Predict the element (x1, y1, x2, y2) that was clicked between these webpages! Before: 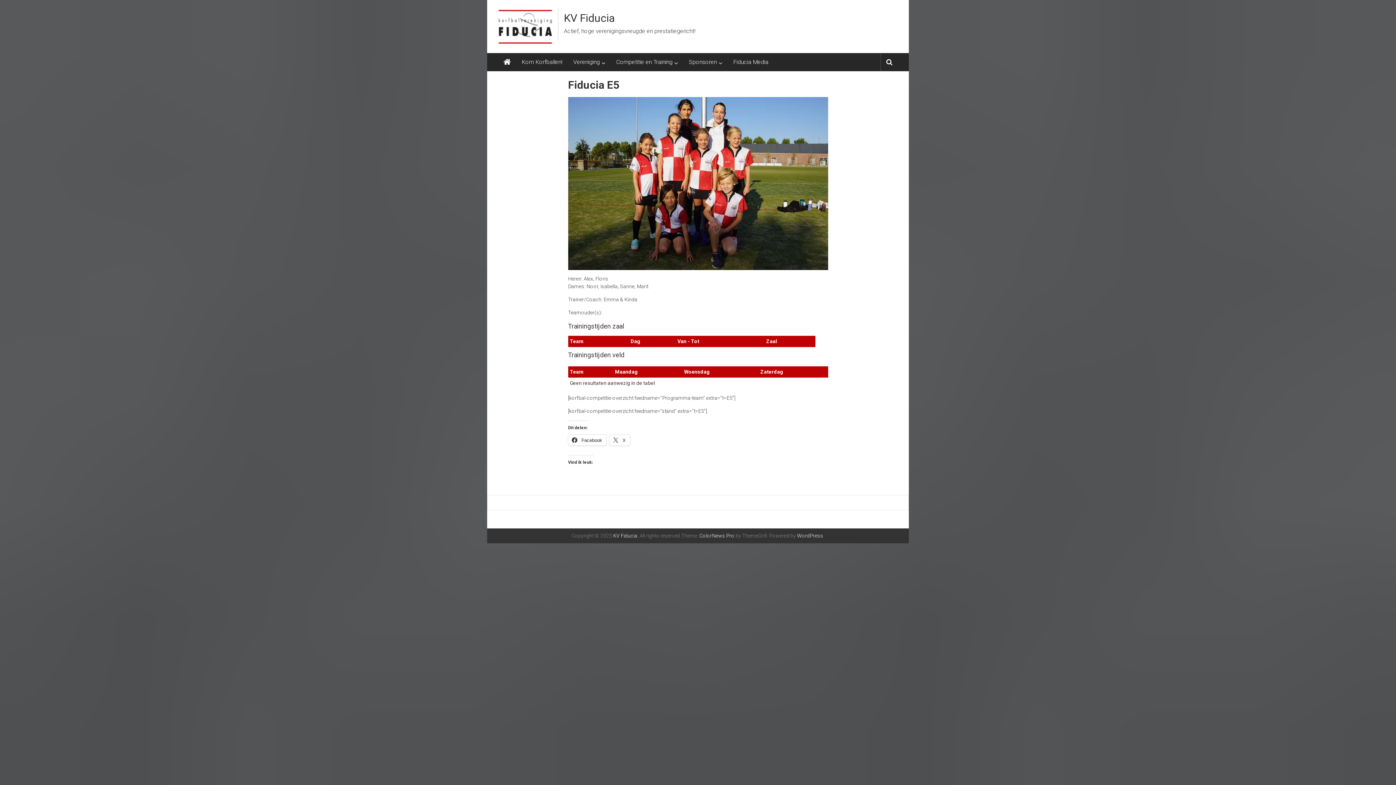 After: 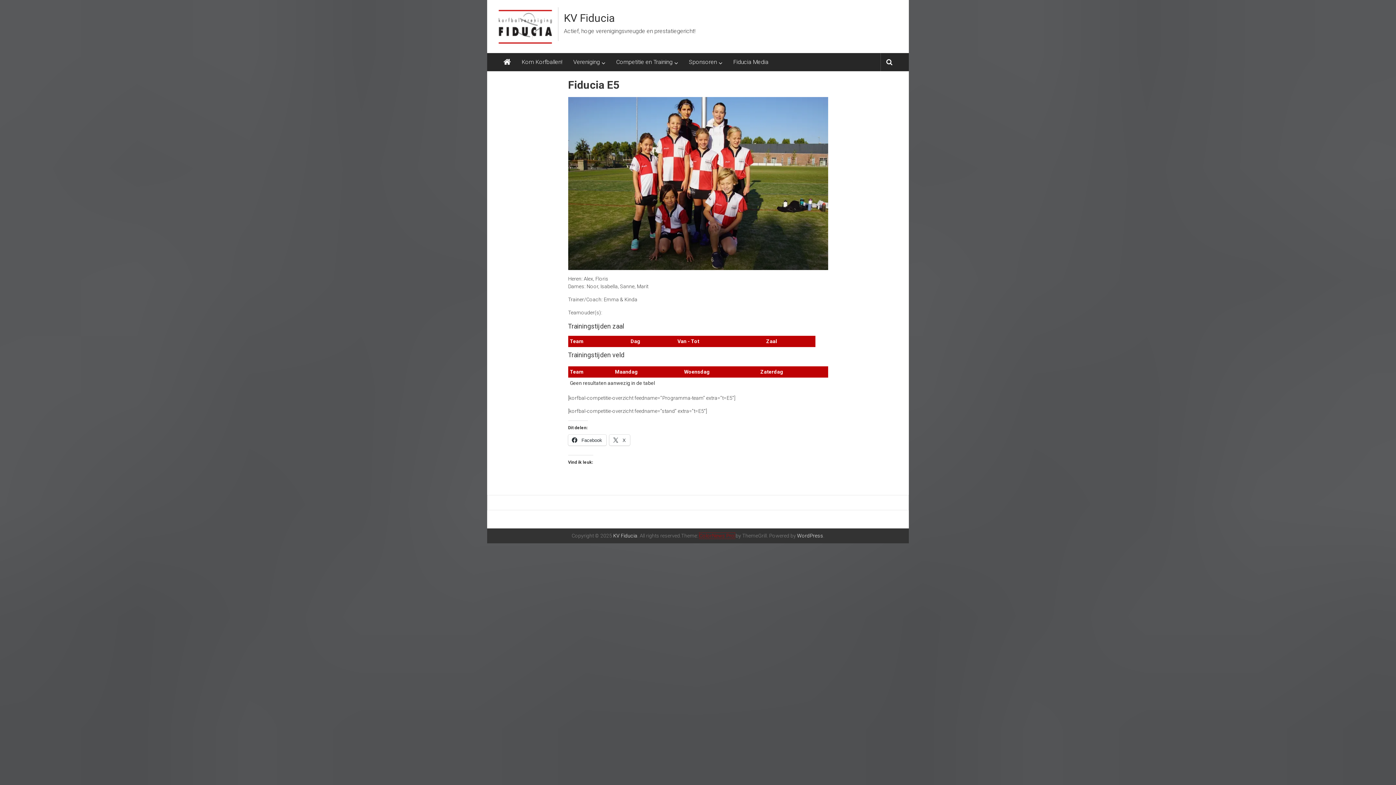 Action: label: ColorNews Pro bbox: (699, 533, 734, 539)